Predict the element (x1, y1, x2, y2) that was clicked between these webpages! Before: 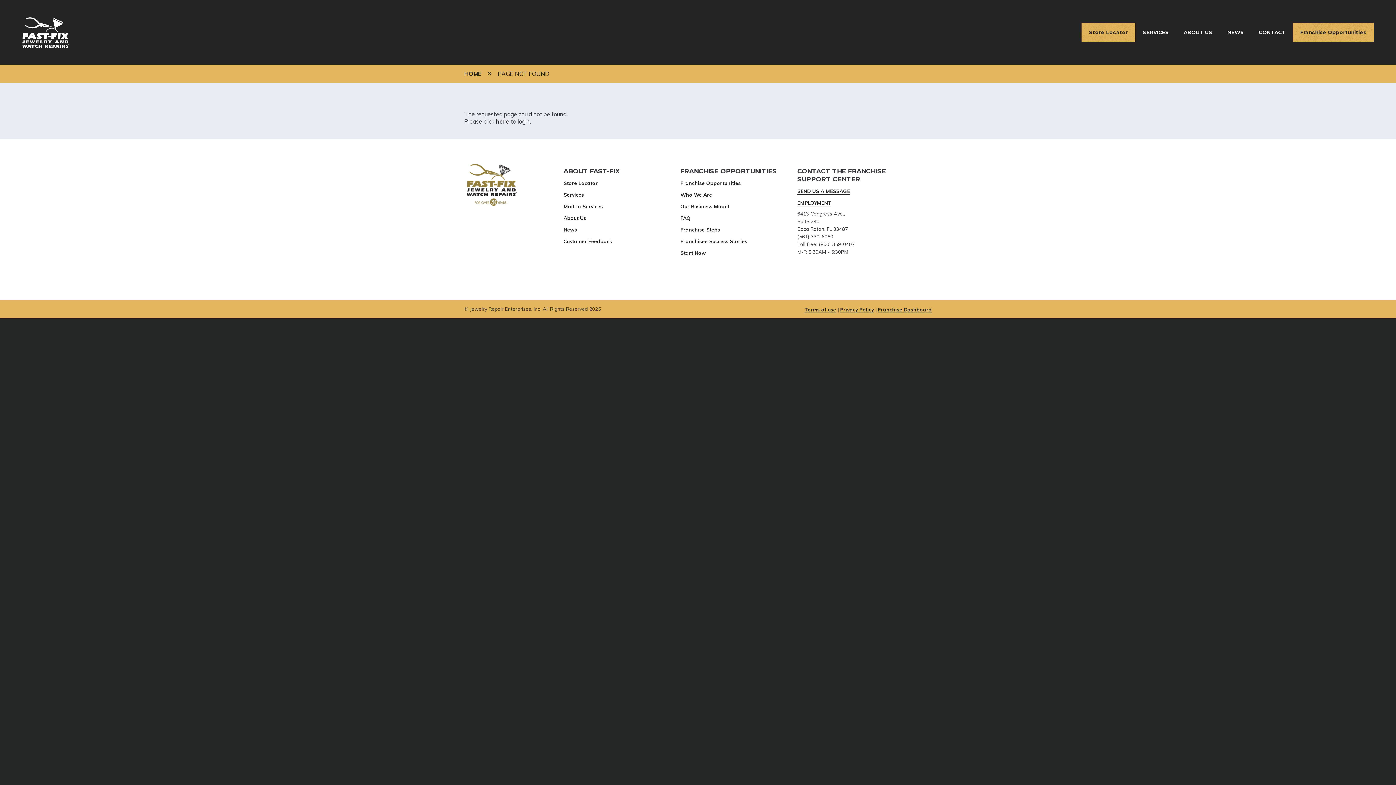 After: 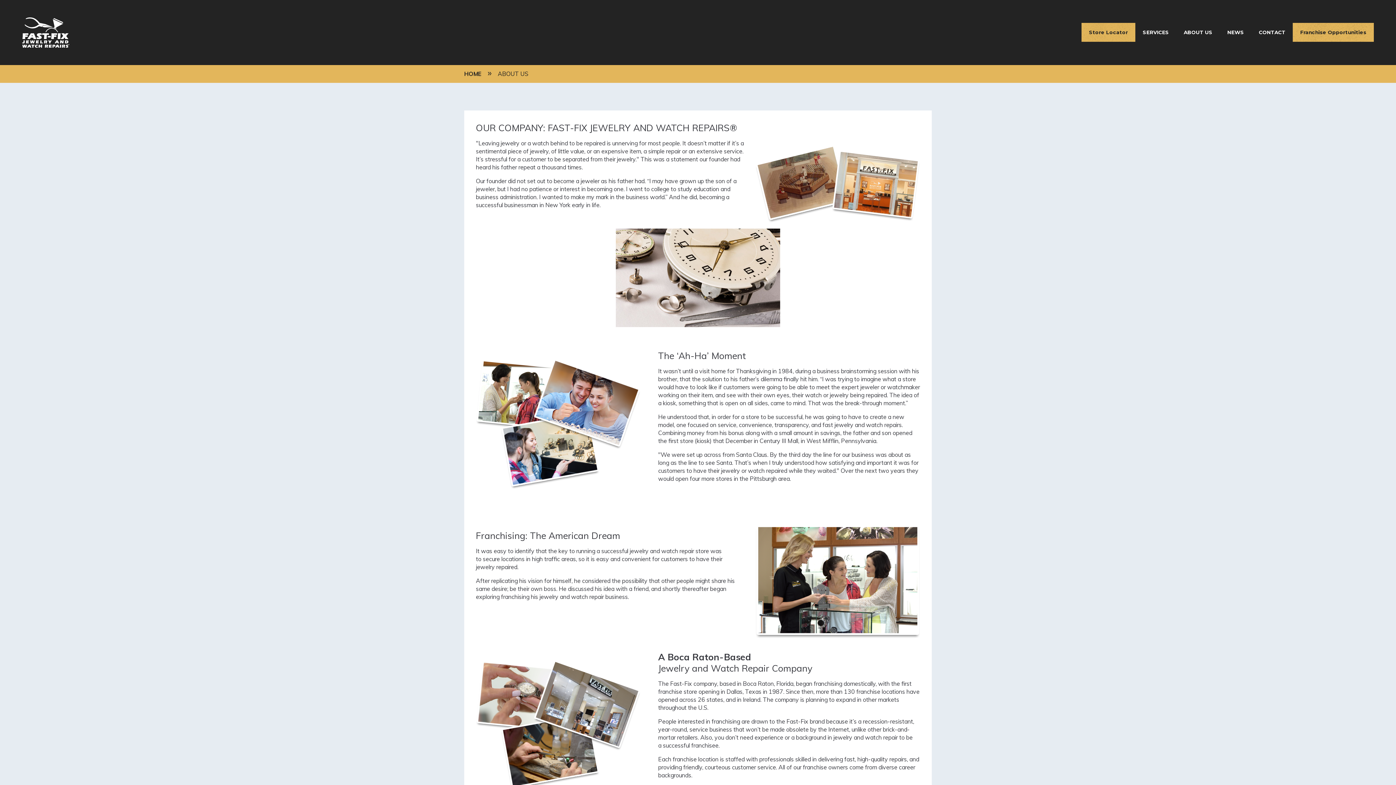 Action: bbox: (563, 214, 586, 221) label: About Us